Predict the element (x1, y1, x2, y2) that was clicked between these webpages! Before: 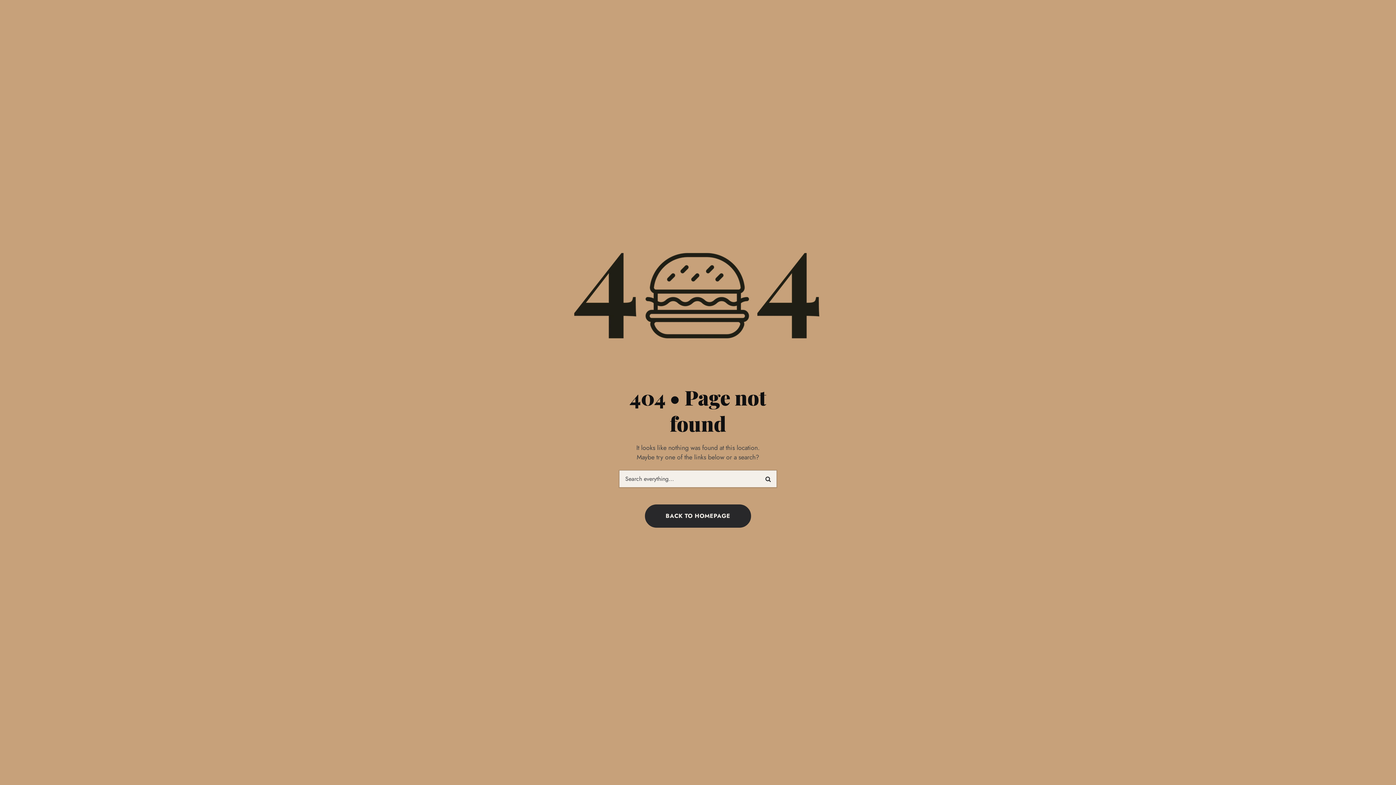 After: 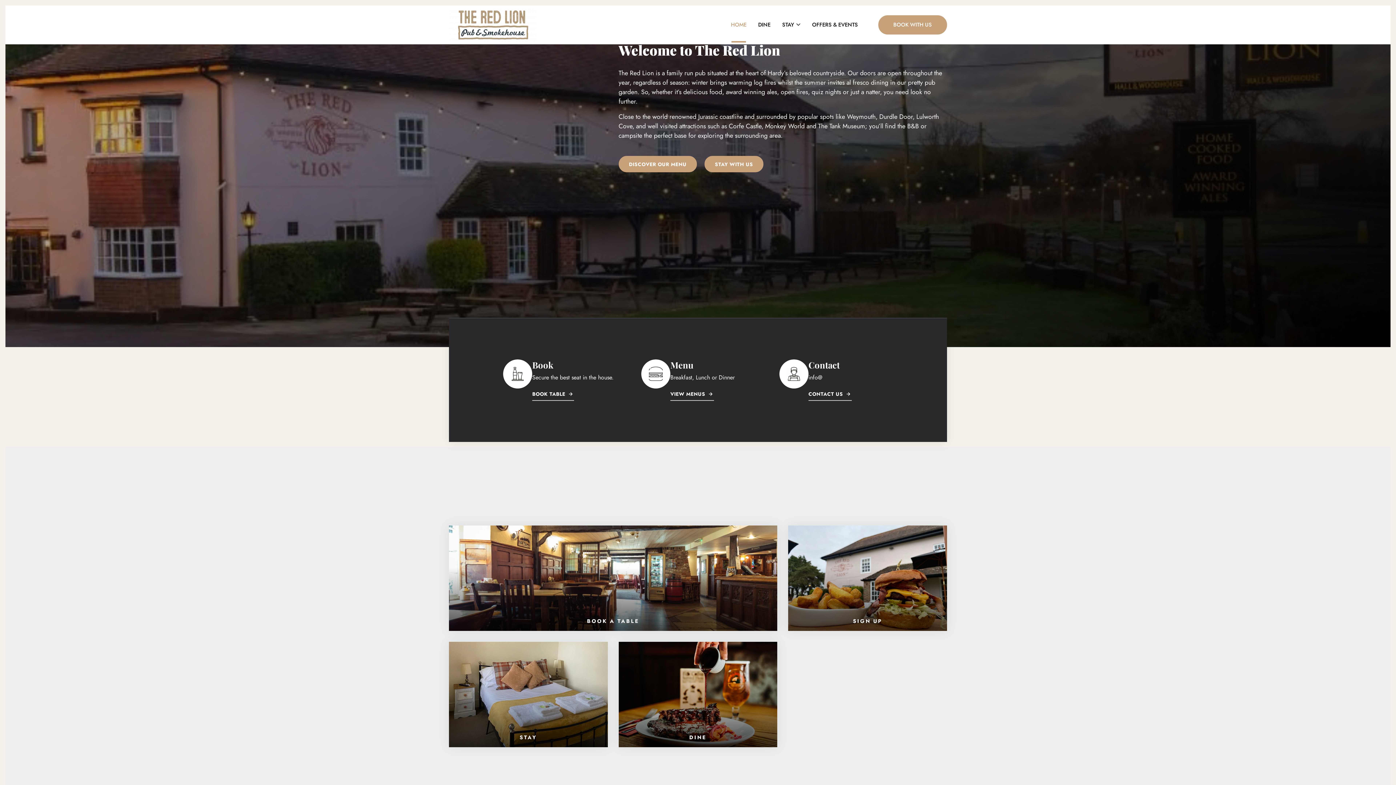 Action: label: BACK TO HOMEPAGE bbox: (645, 504, 751, 527)